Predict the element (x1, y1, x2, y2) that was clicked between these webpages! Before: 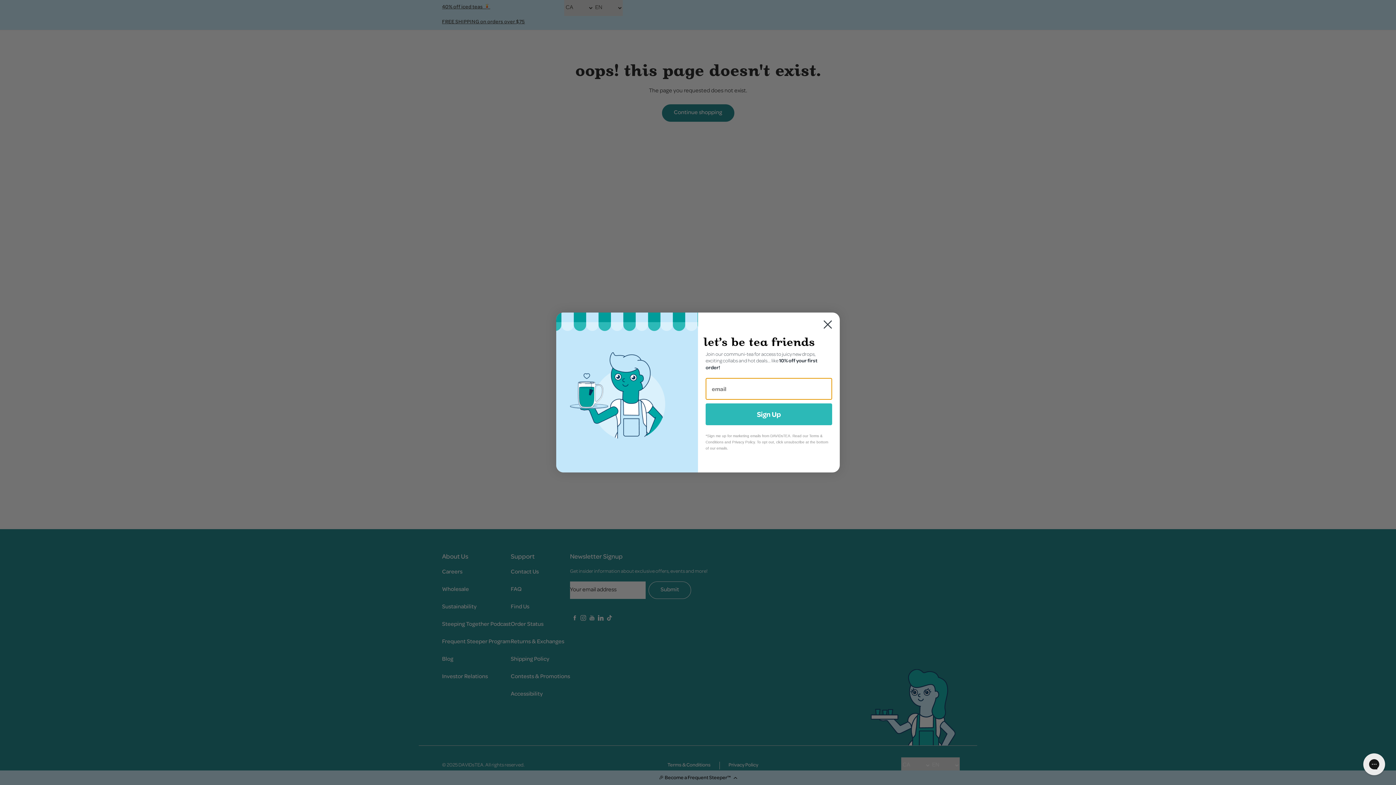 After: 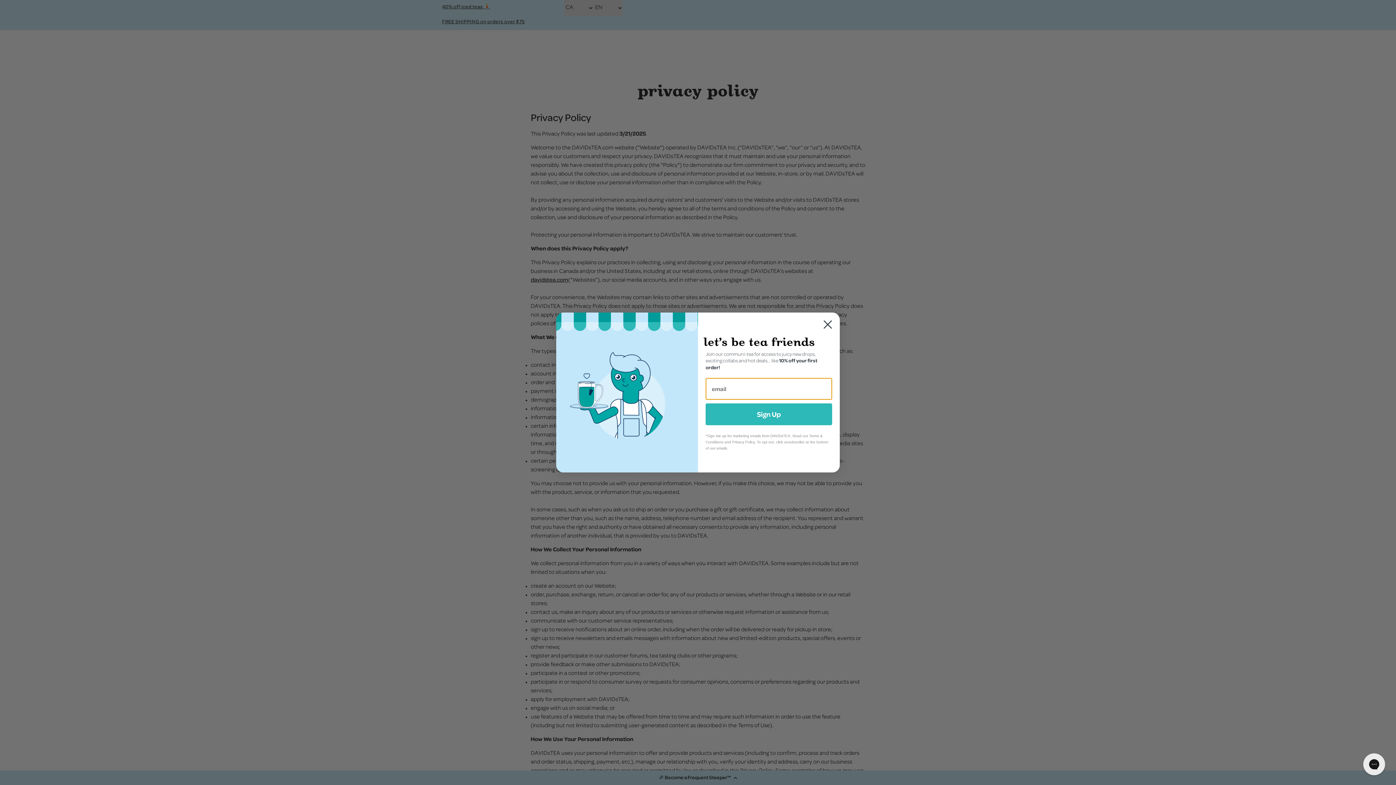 Action: label: Privacy Policy bbox: (732, 440, 754, 444)